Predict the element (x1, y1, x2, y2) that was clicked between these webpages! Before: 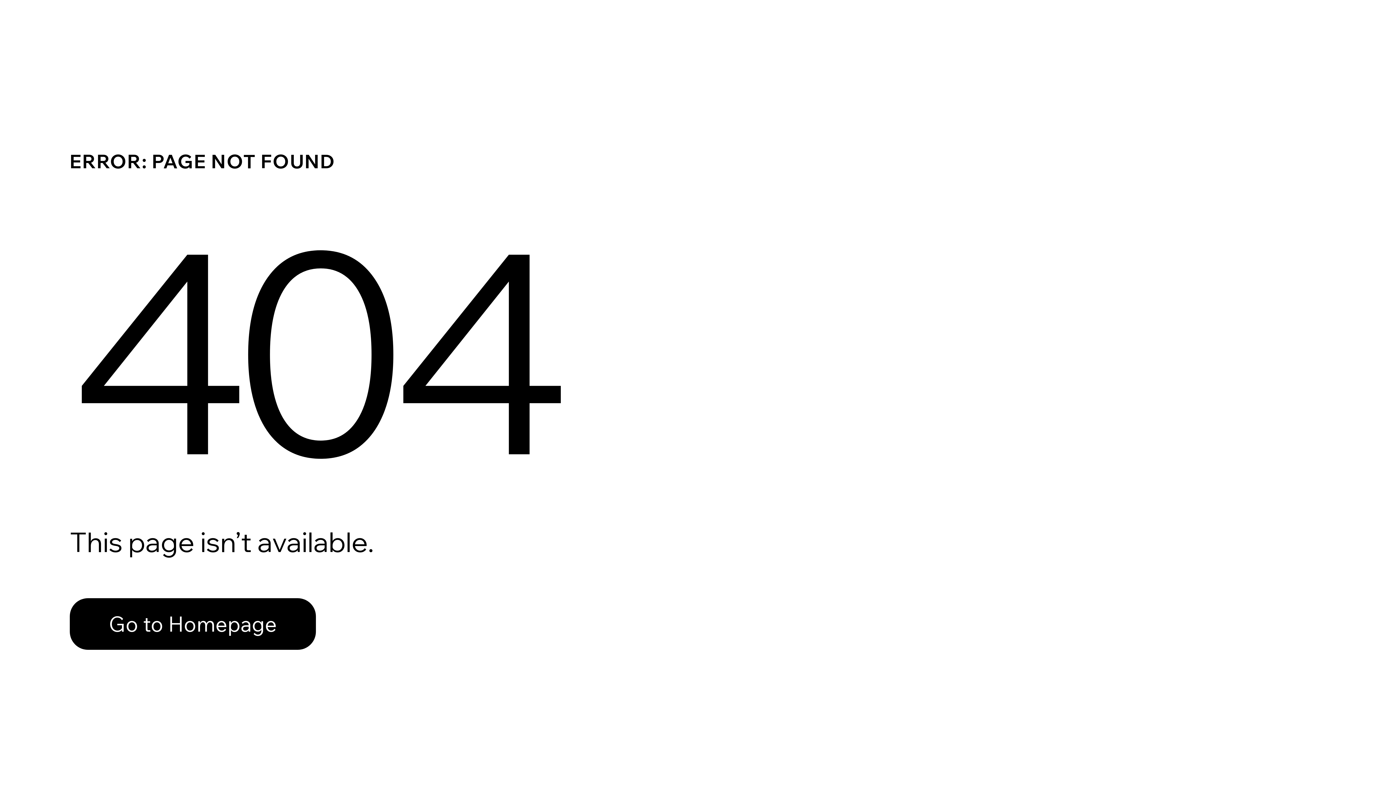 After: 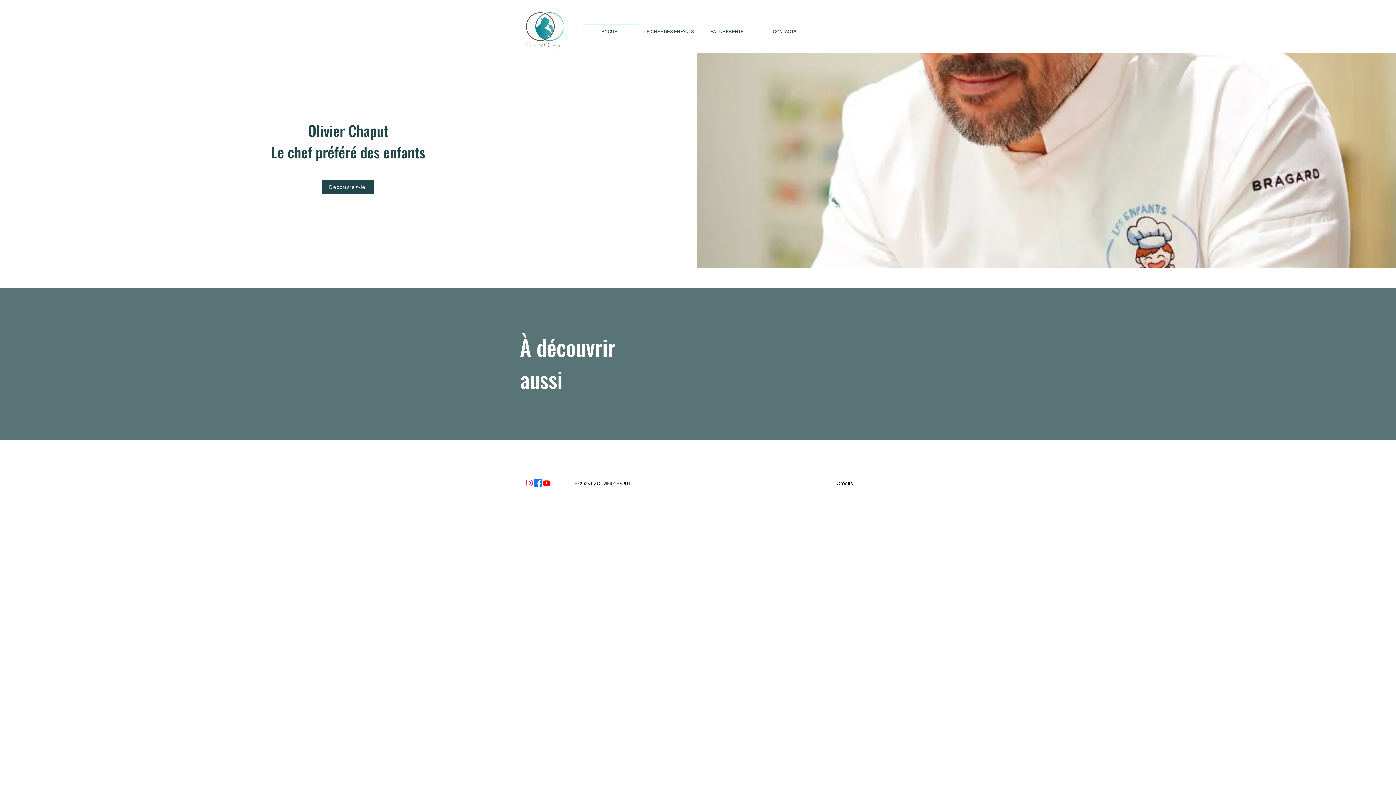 Action: label: Go to Homepage bbox: (69, 598, 316, 650)